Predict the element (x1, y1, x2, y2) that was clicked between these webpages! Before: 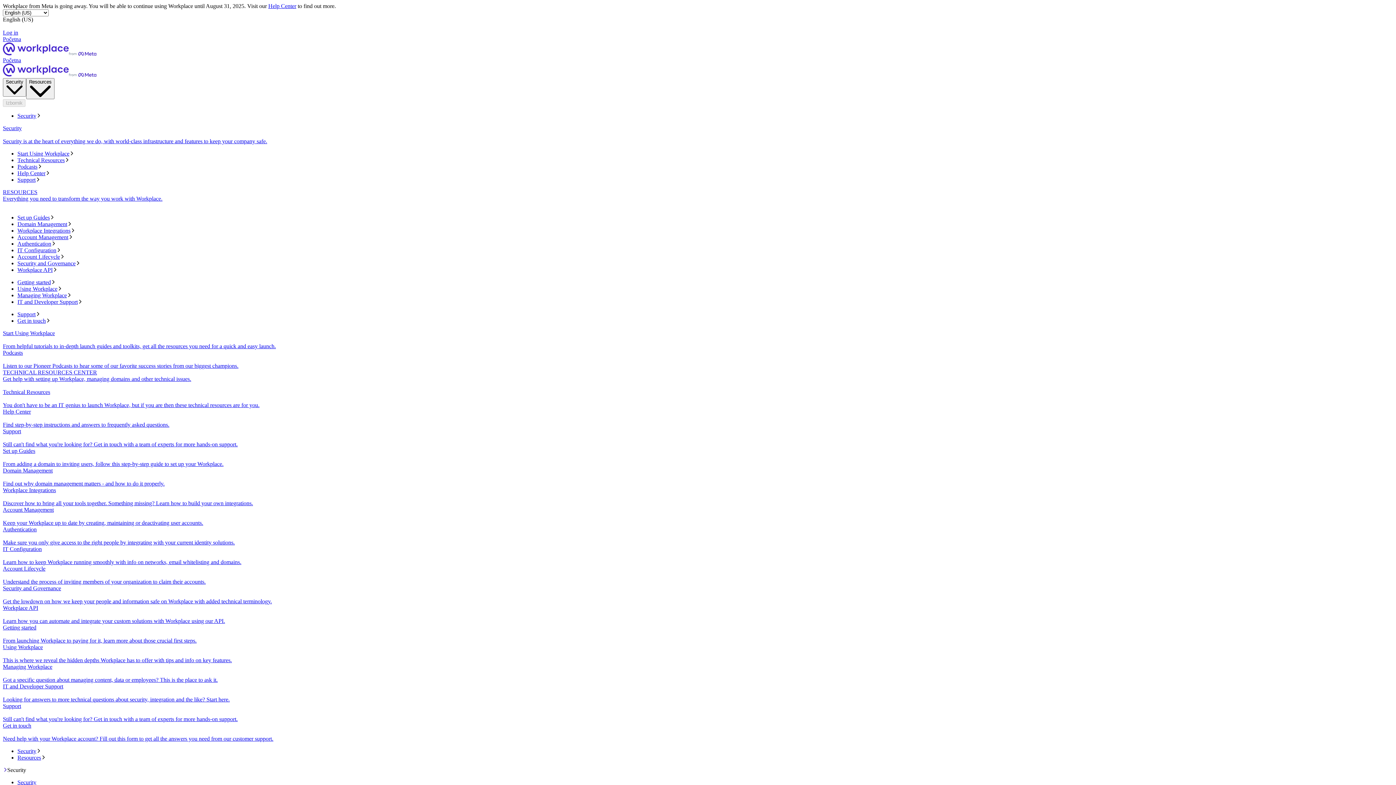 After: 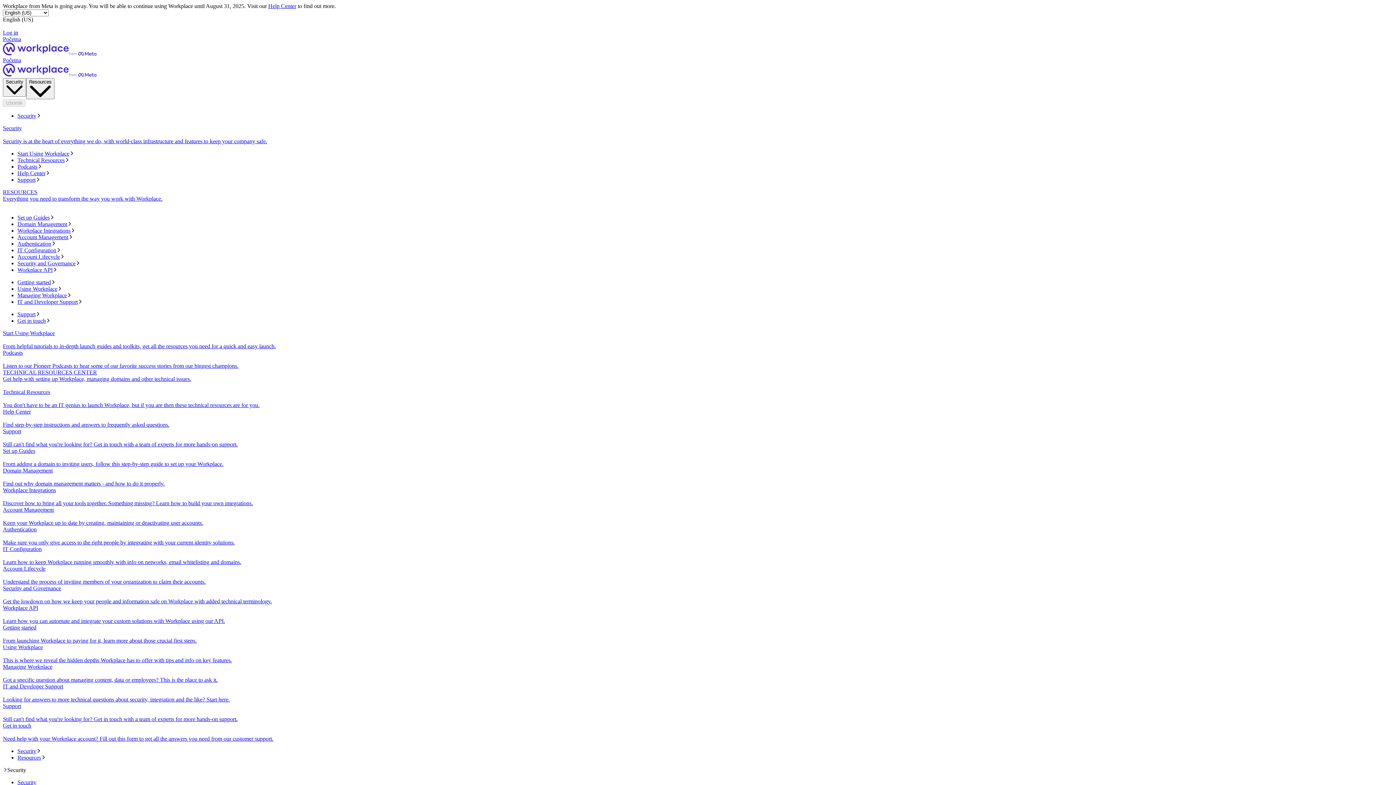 Action: bbox: (2, 565, 1393, 585) label: Account Lifecycle
Understand the process of inviting members of your organization to claim their accounts.